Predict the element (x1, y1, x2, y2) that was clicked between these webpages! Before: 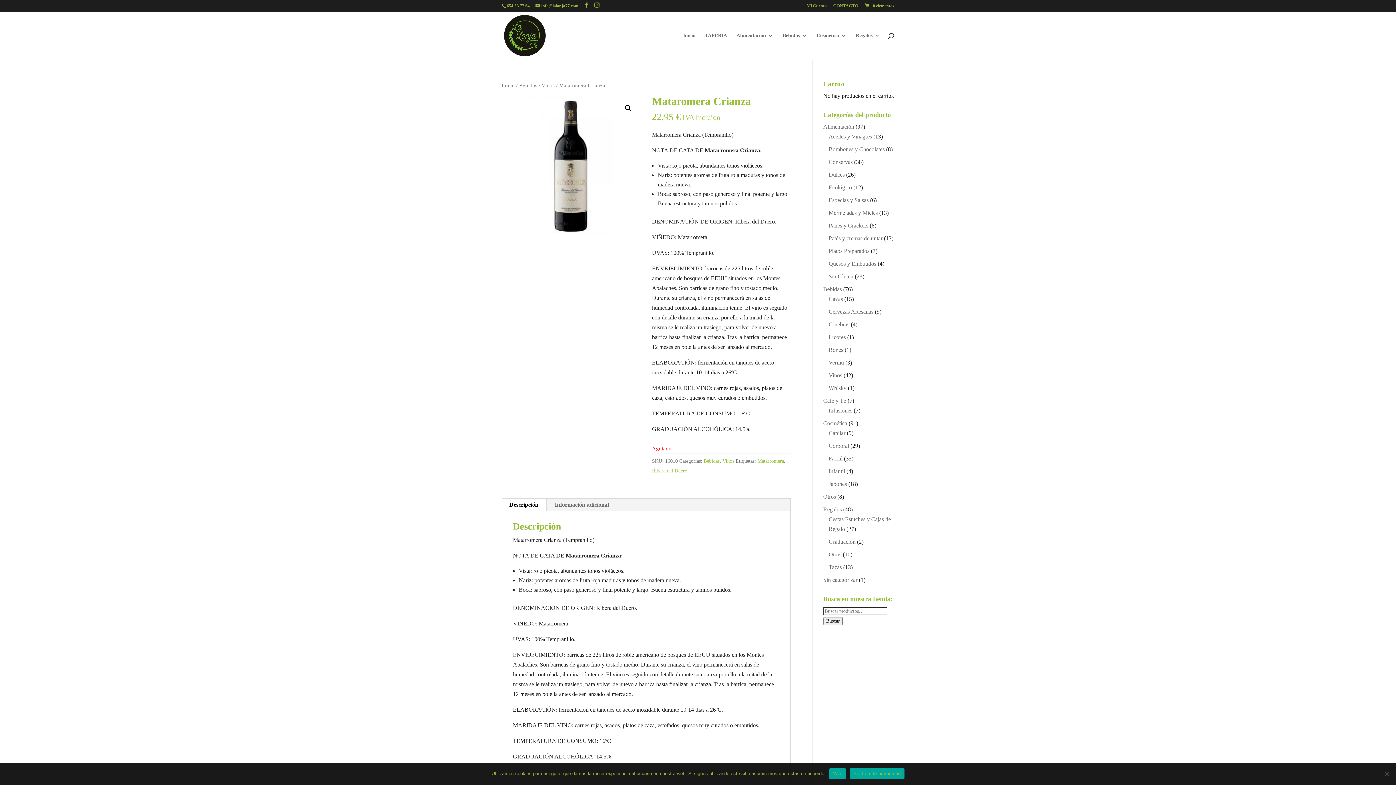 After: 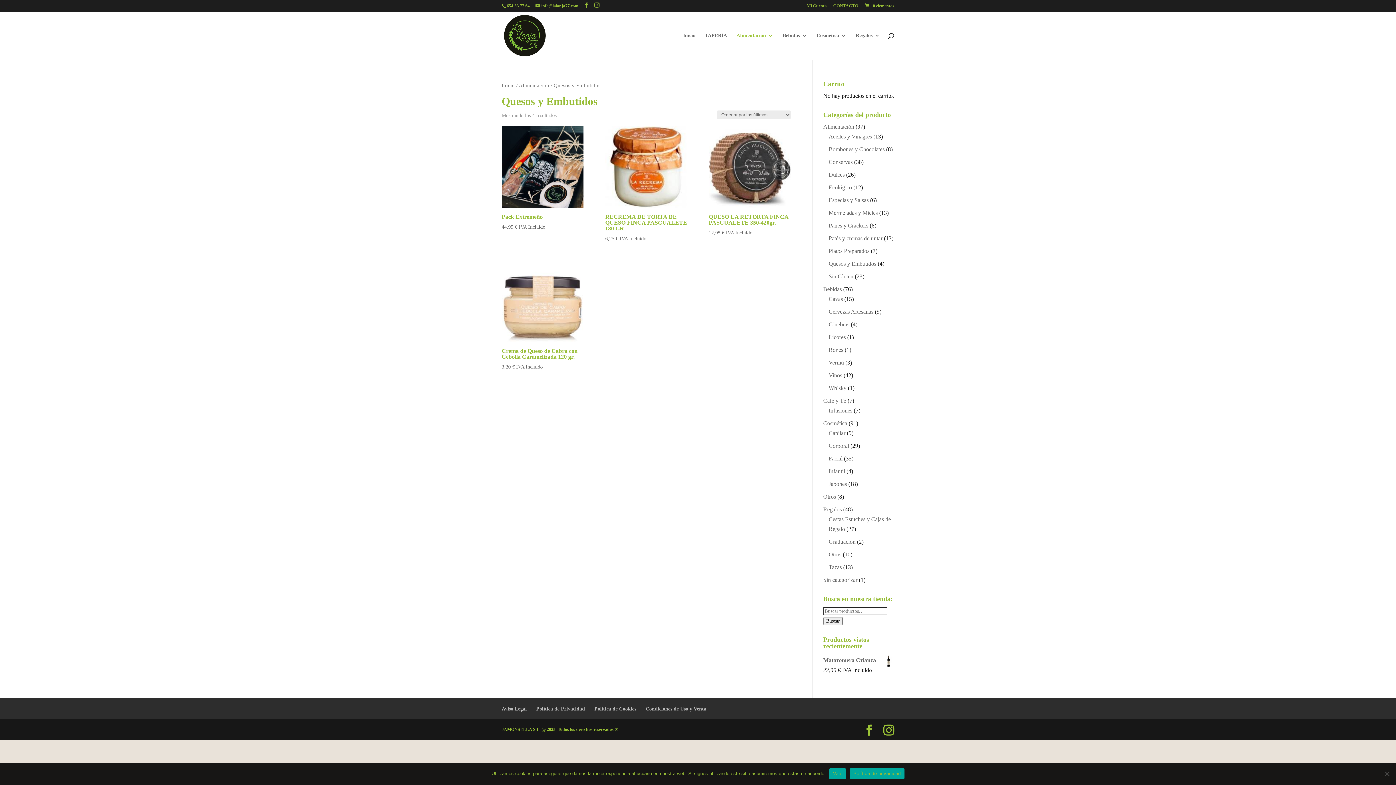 Action: bbox: (828, 260, 876, 266) label: Quesos y Embutidos